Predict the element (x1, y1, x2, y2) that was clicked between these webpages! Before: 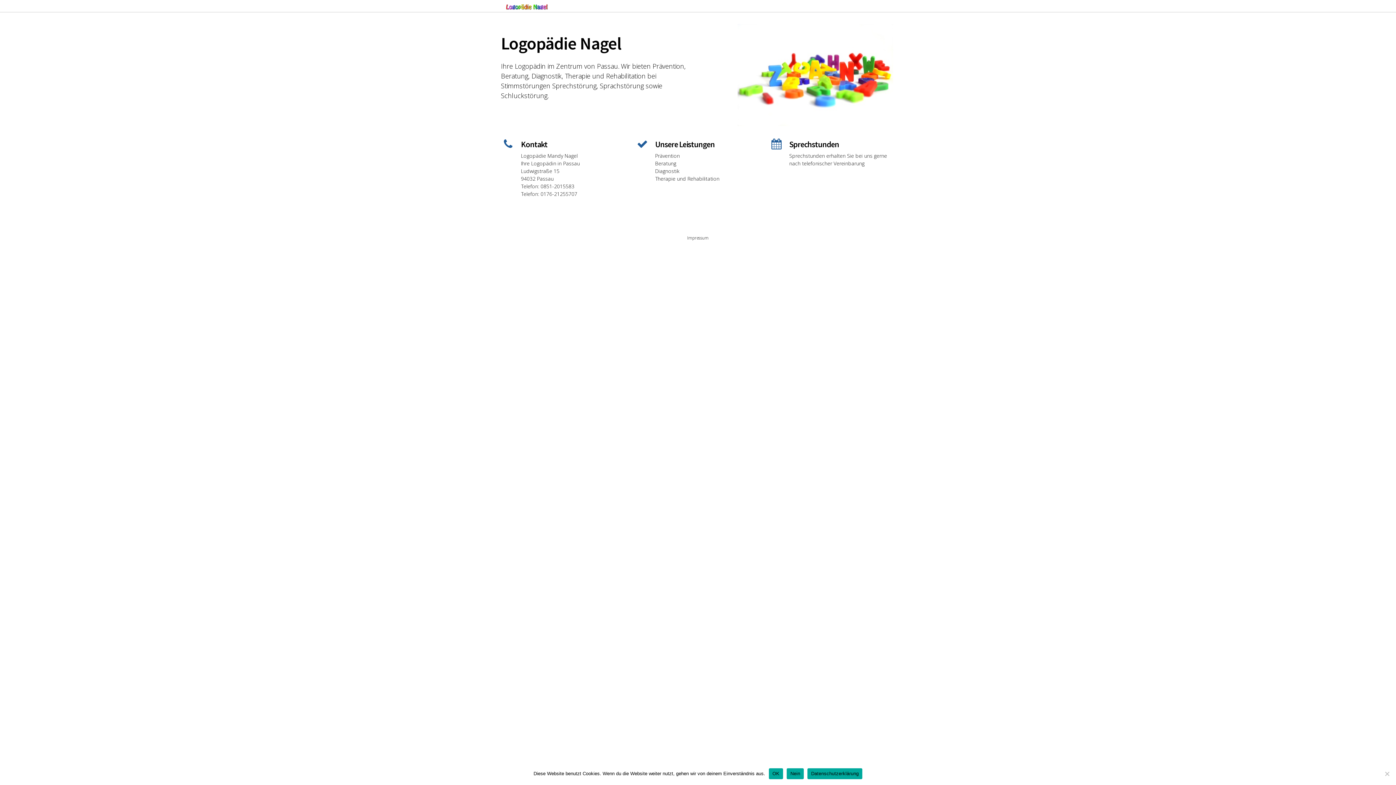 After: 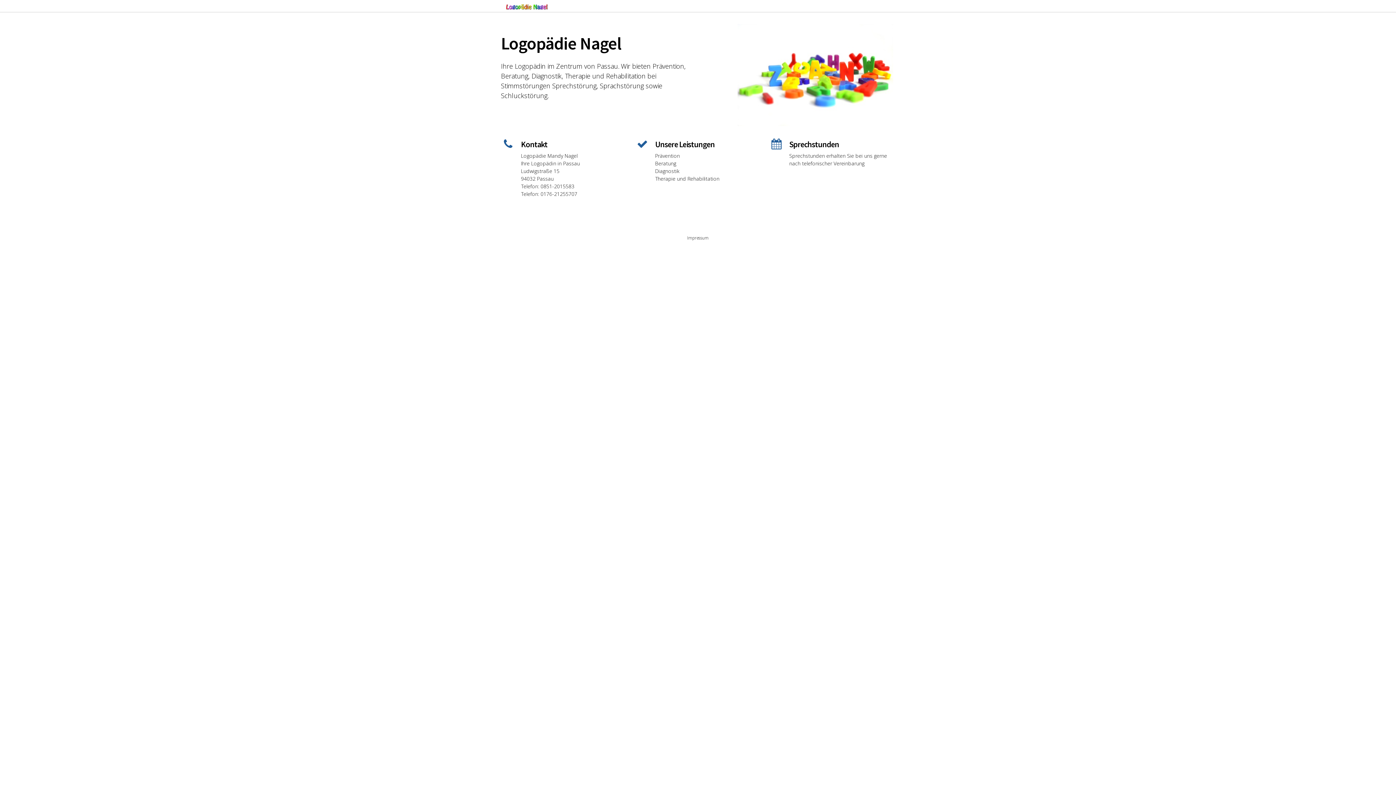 Action: bbox: (787, 768, 804, 779) label: Nein